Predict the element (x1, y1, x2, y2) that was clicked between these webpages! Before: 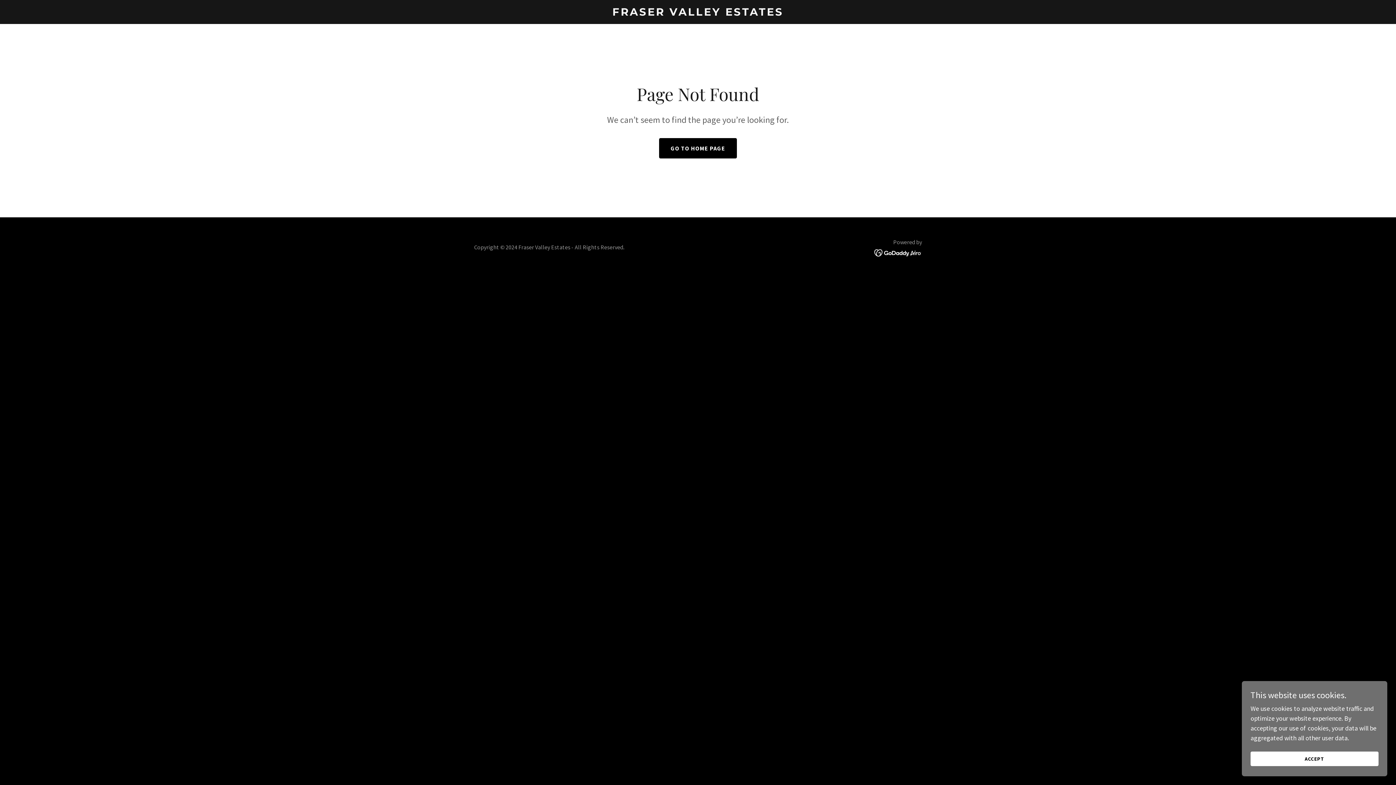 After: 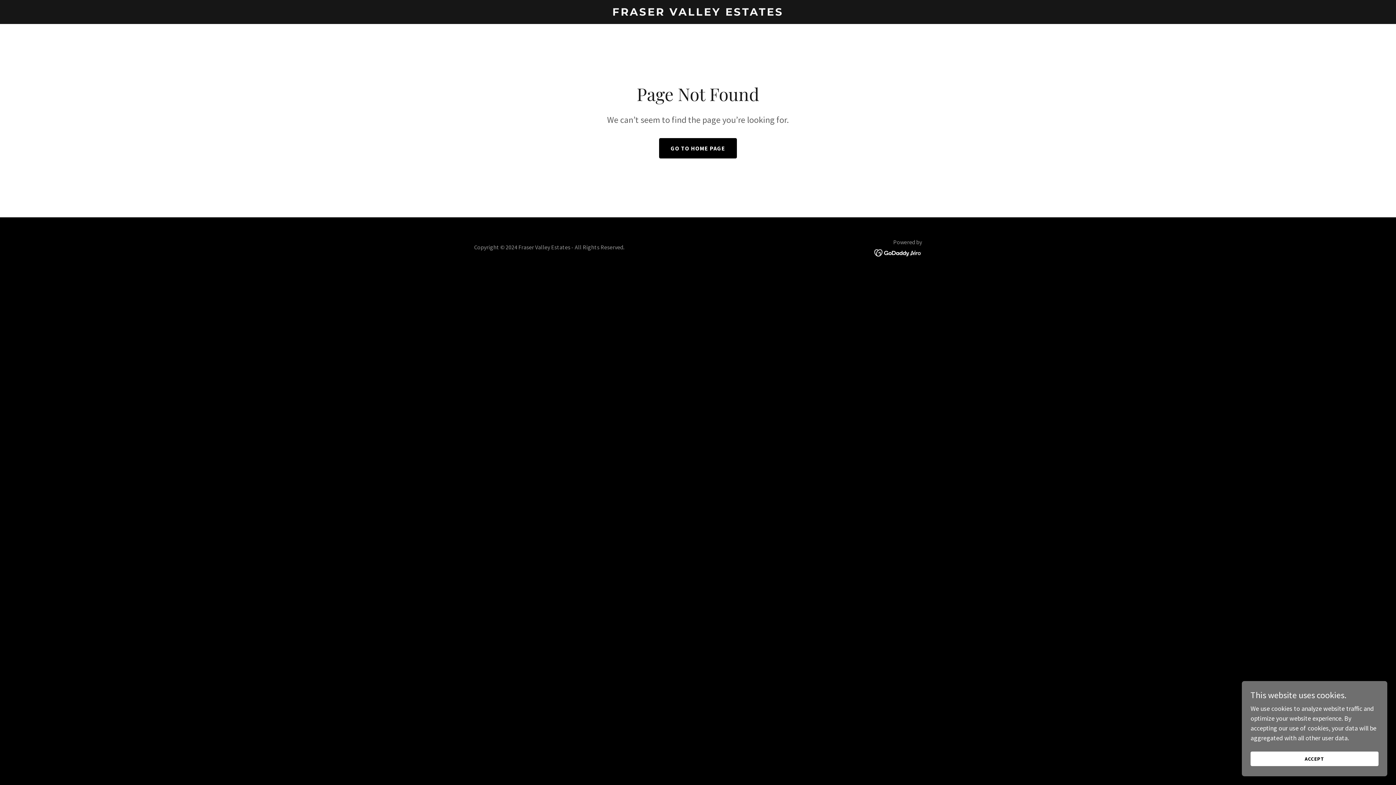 Action: bbox: (874, 248, 922, 256)